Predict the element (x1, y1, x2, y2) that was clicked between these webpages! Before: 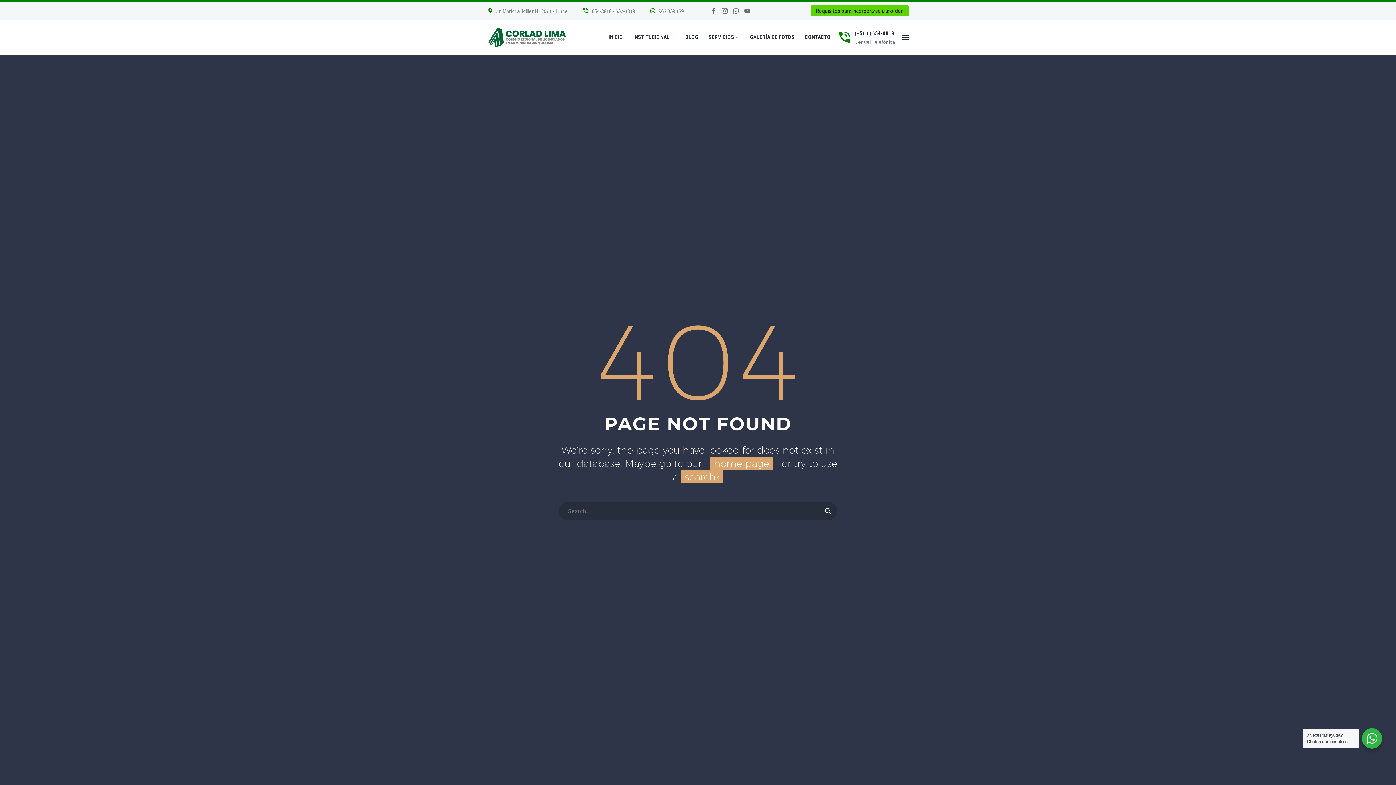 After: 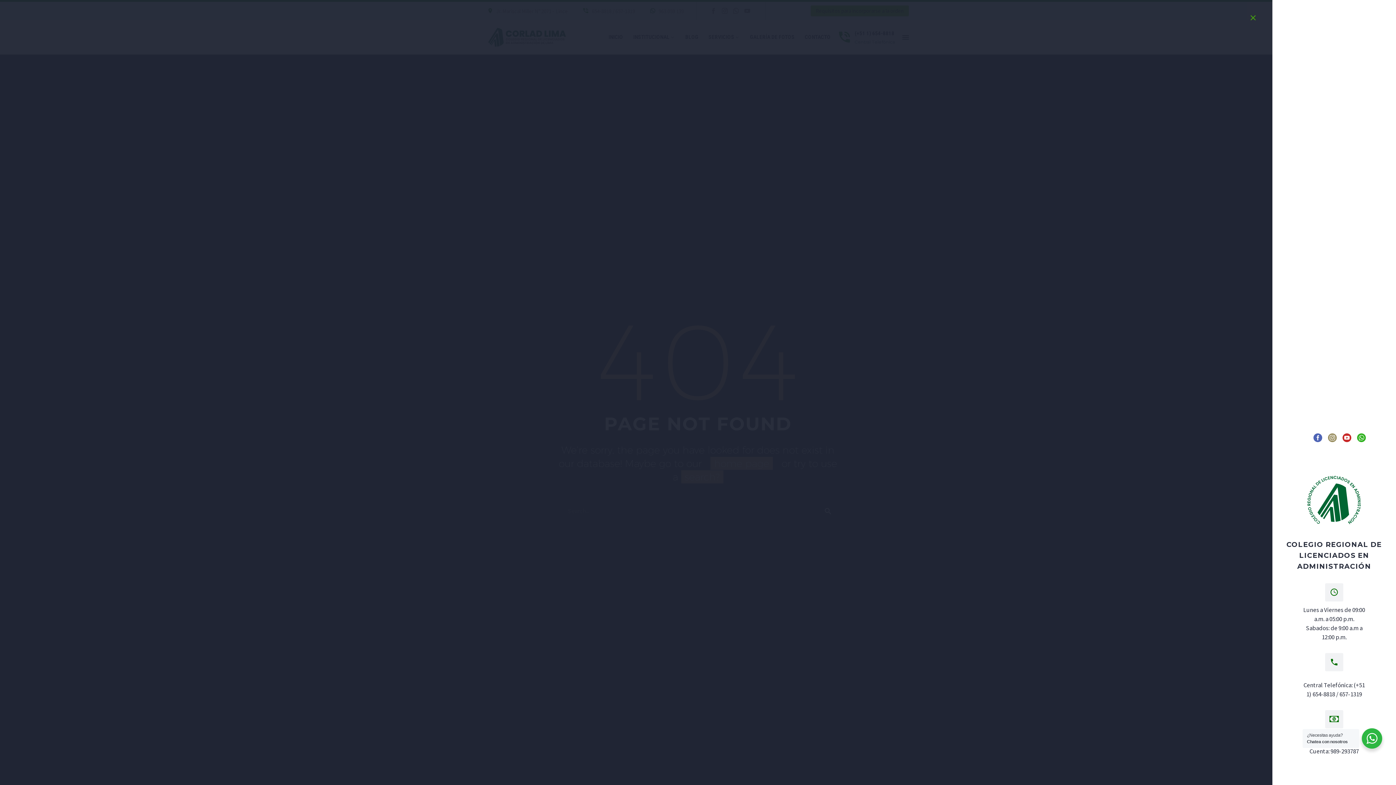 Action: bbox: (902, 31, 909, 42) label: Menú